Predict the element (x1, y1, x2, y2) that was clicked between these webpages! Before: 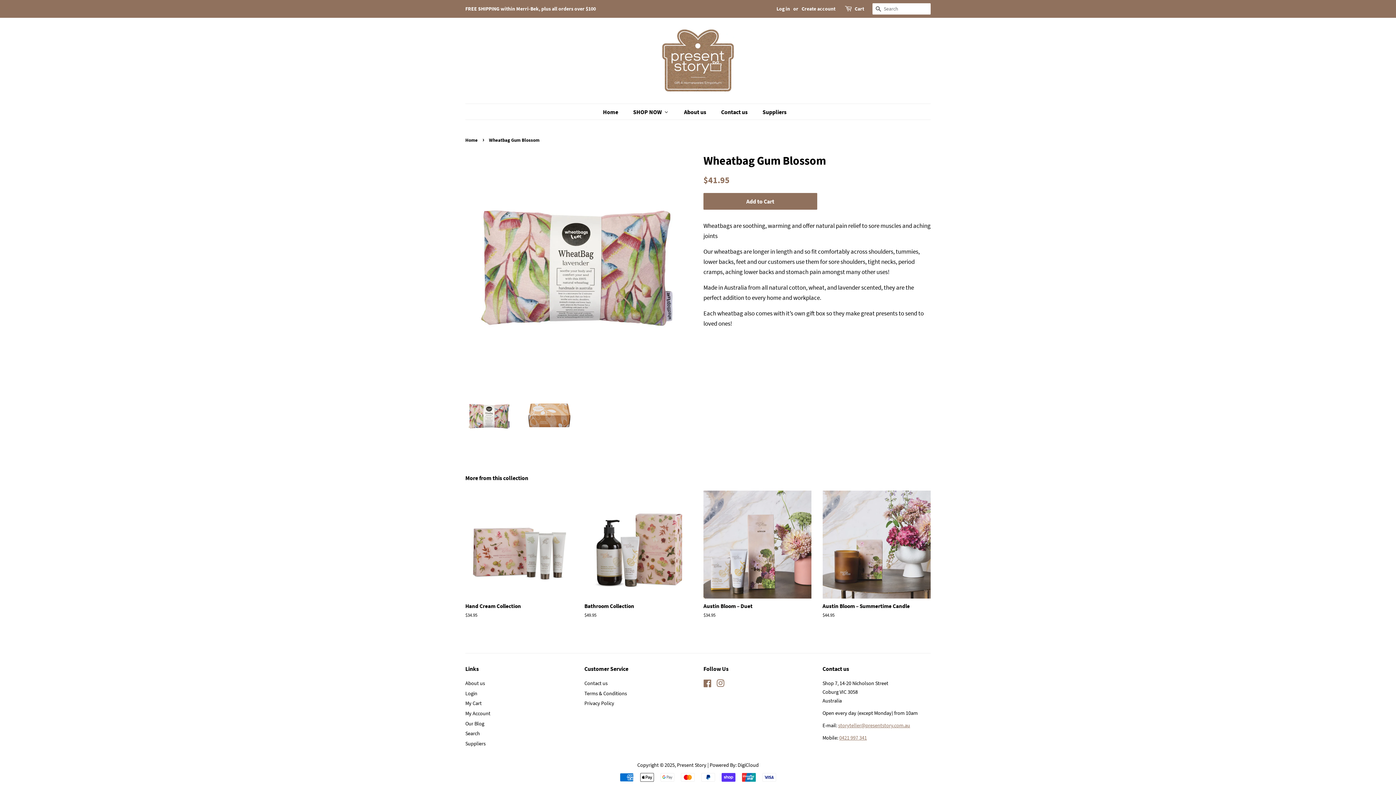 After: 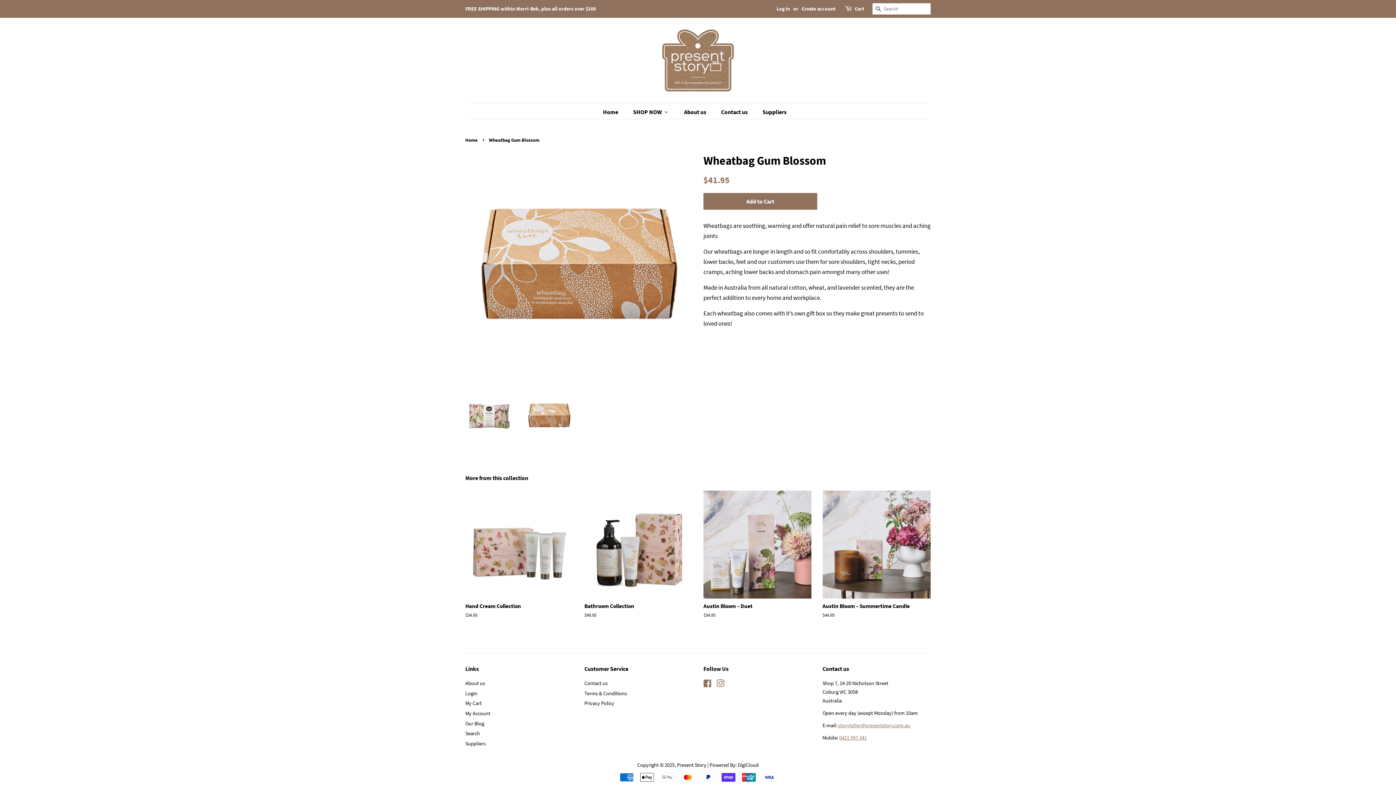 Action: bbox: (525, 392, 573, 440)